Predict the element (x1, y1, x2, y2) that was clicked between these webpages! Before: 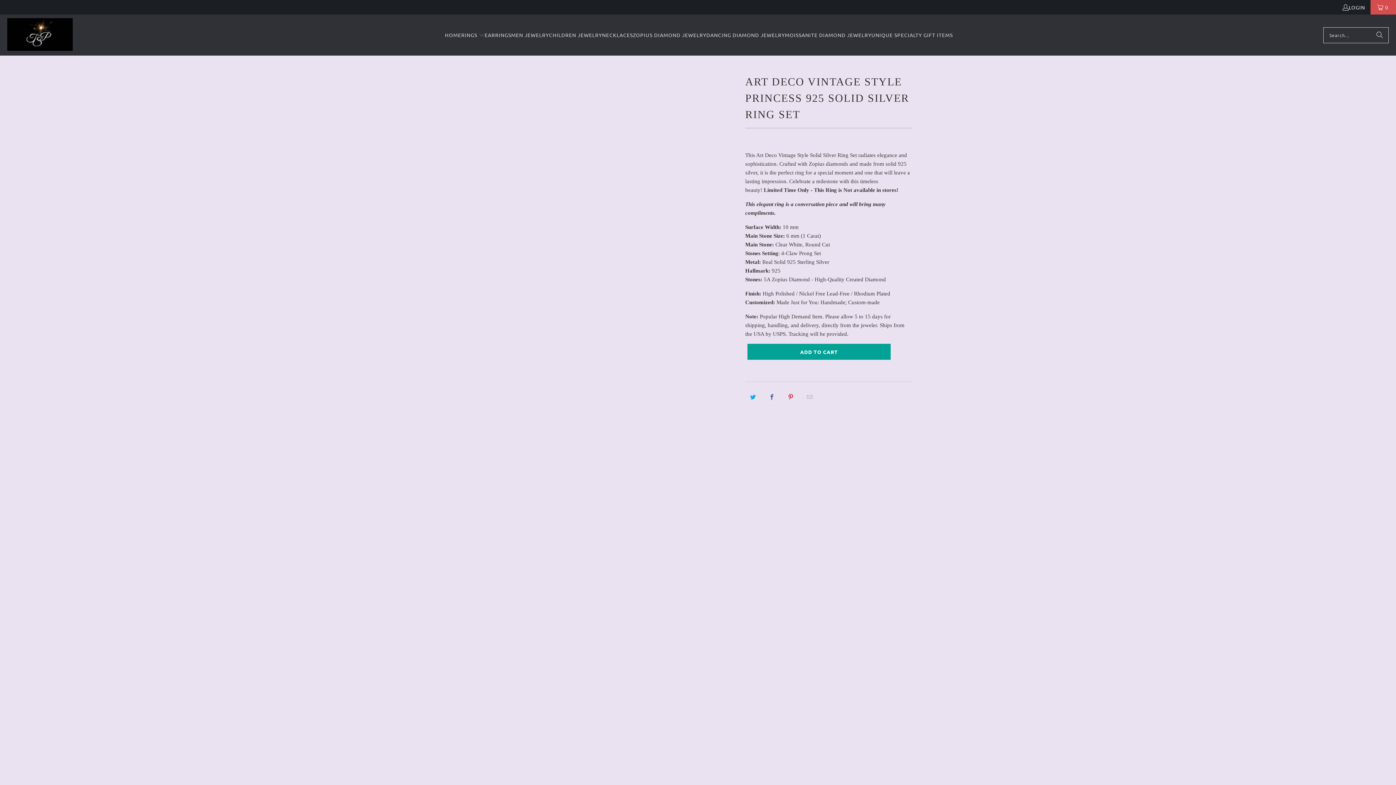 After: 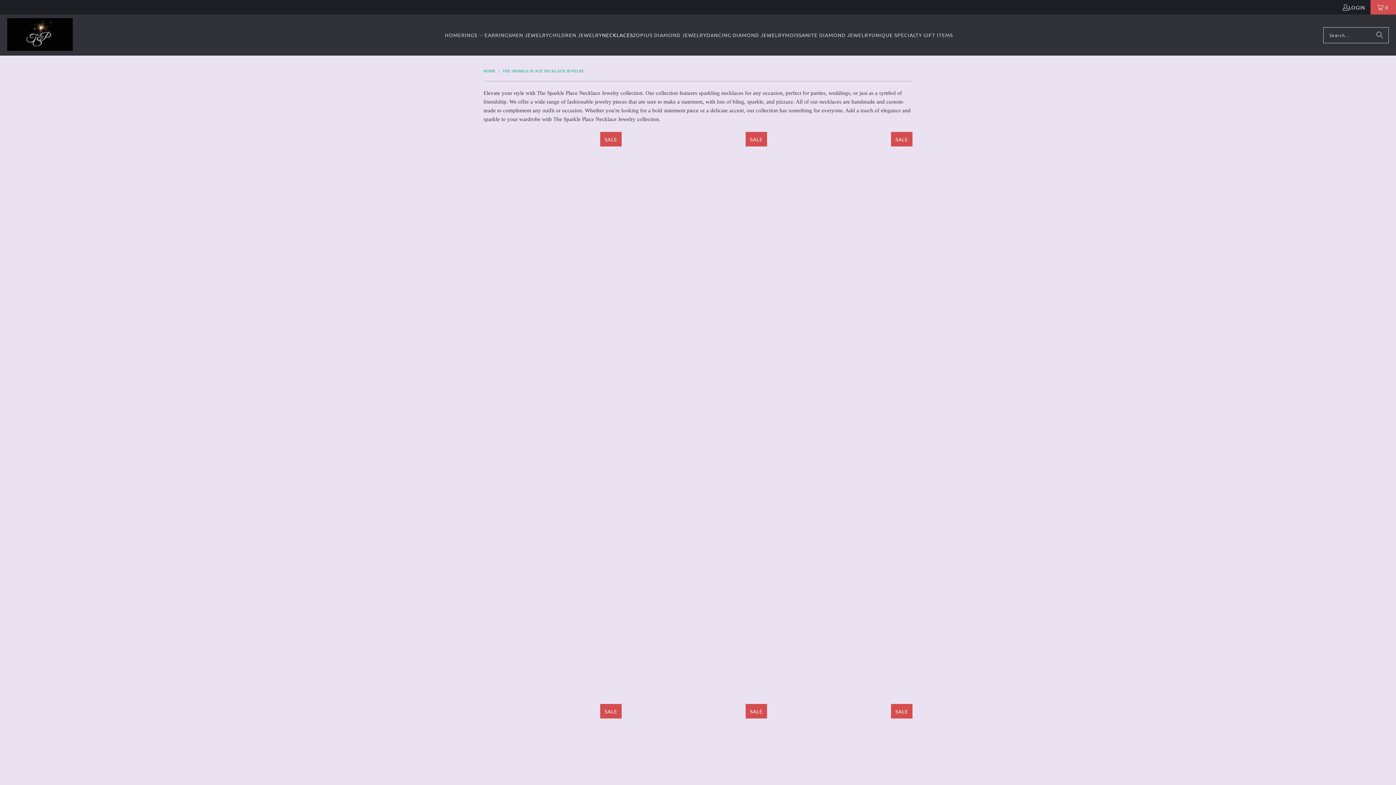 Action: bbox: (602, 26, 633, 44) label: NECKLACES